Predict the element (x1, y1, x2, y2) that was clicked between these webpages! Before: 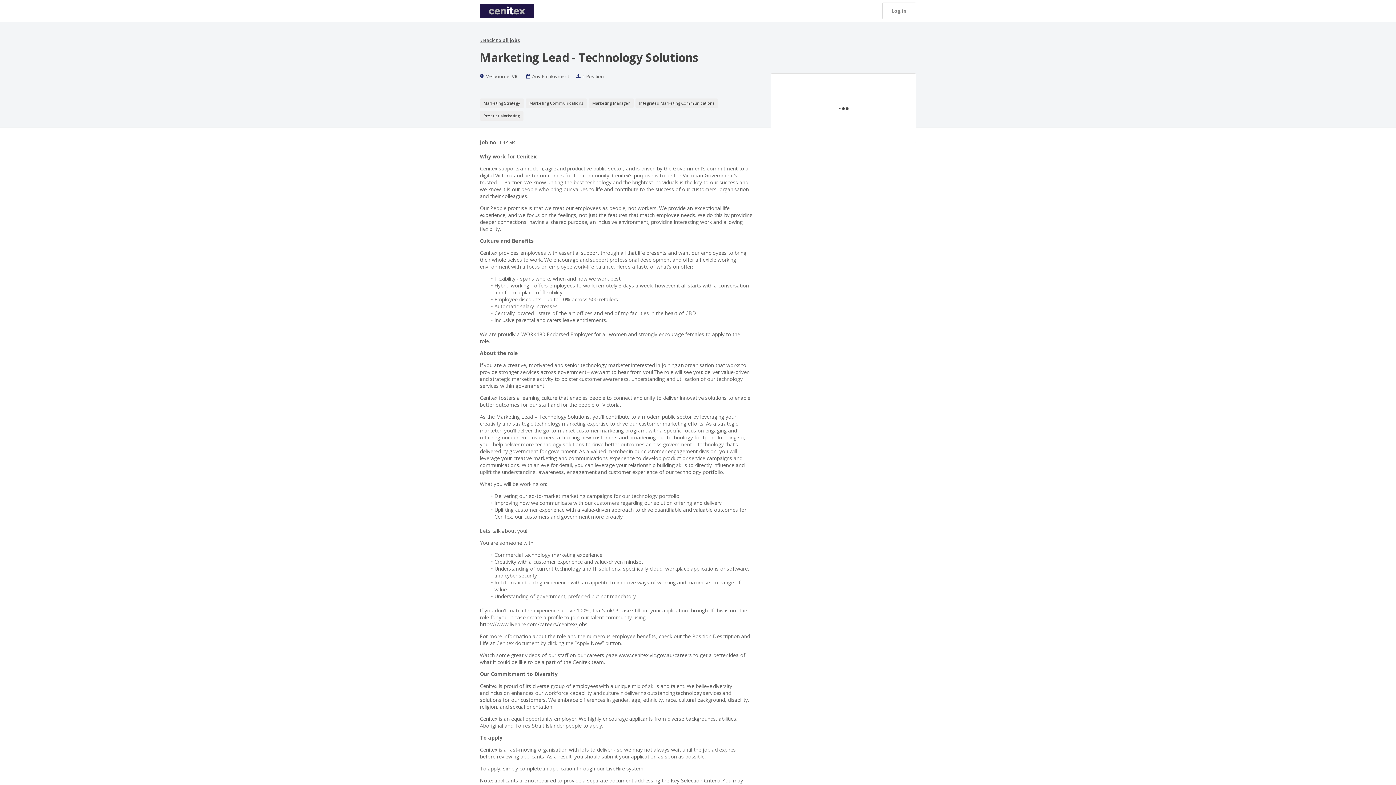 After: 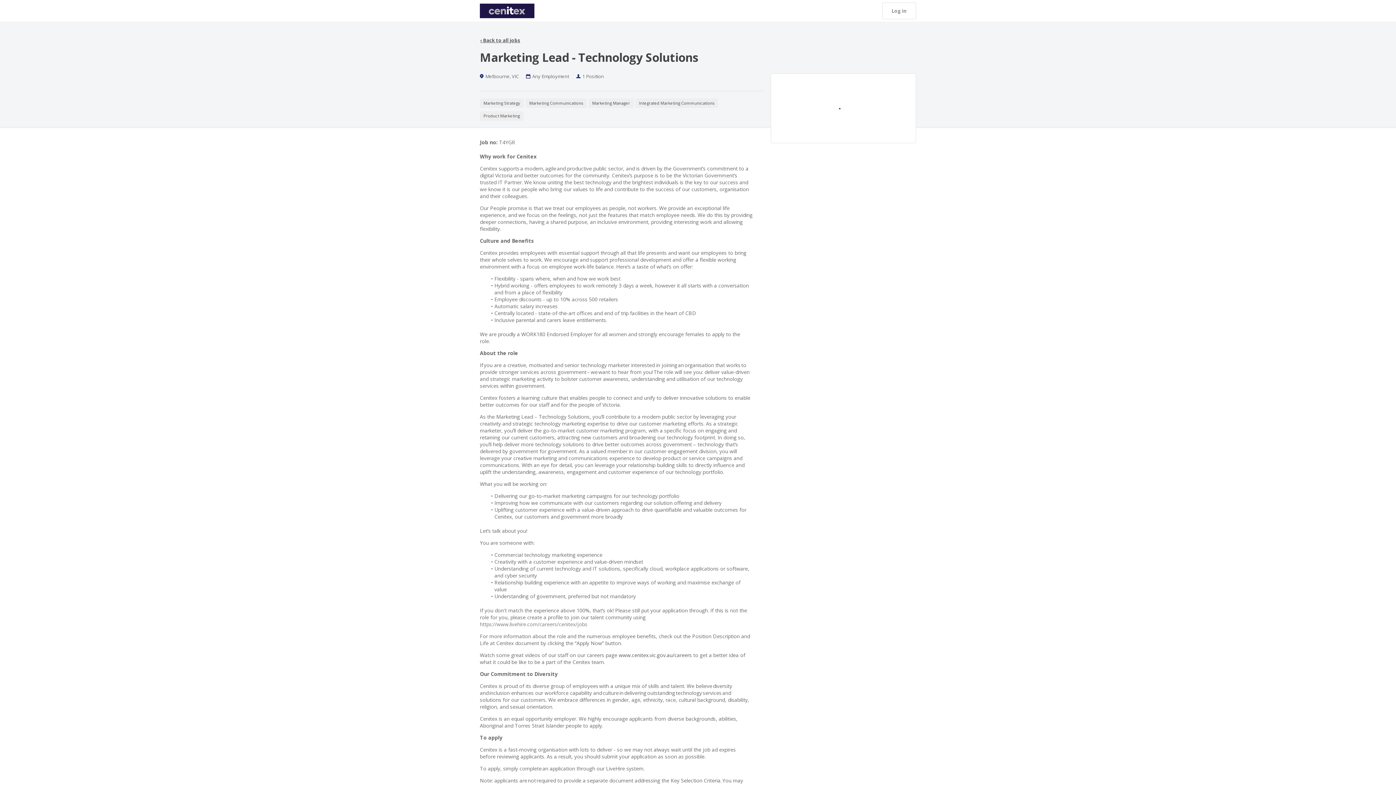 Action: bbox: (480, 621, 587, 628) label: https://www.livehire.com/careers/cenitex/jobs